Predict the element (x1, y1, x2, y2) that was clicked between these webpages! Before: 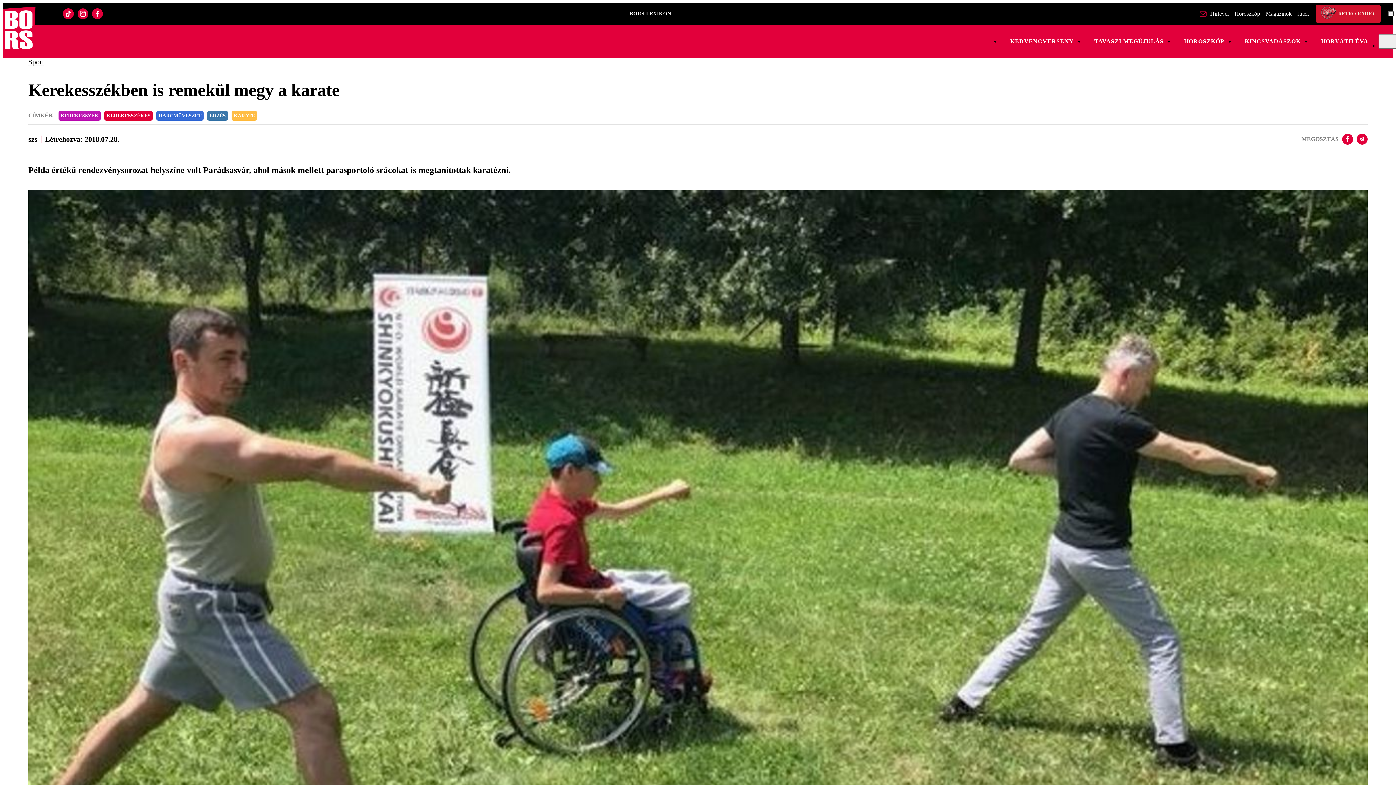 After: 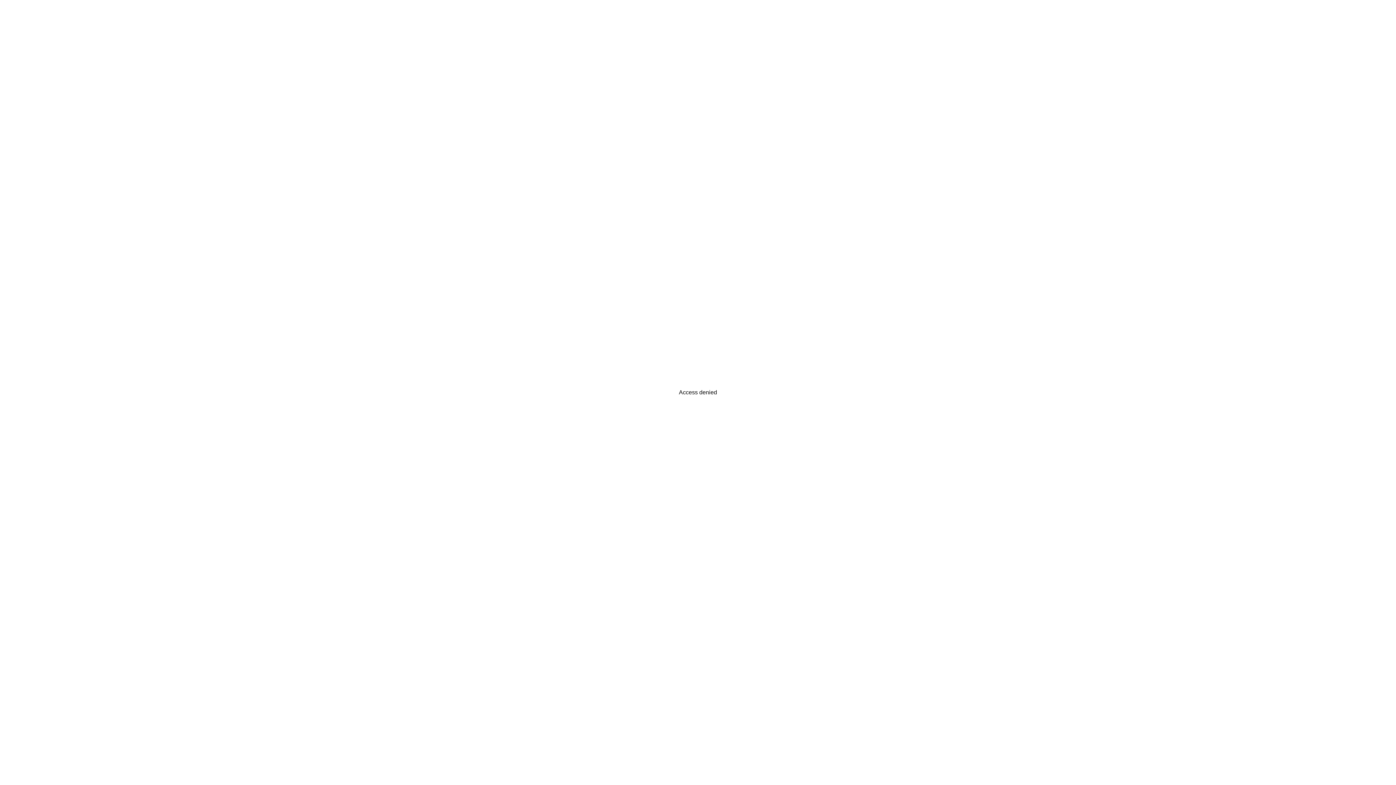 Action: bbox: (2, 6, 35, 50)